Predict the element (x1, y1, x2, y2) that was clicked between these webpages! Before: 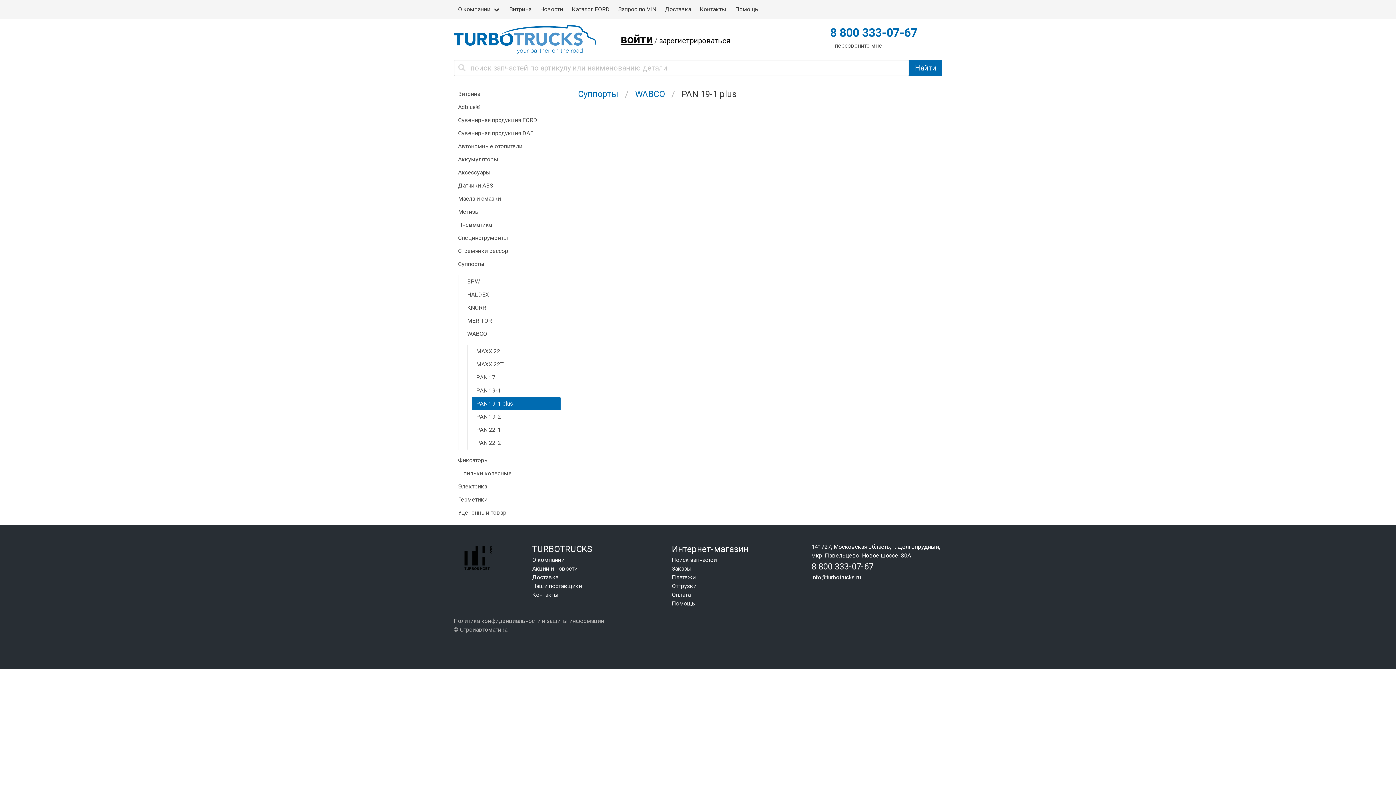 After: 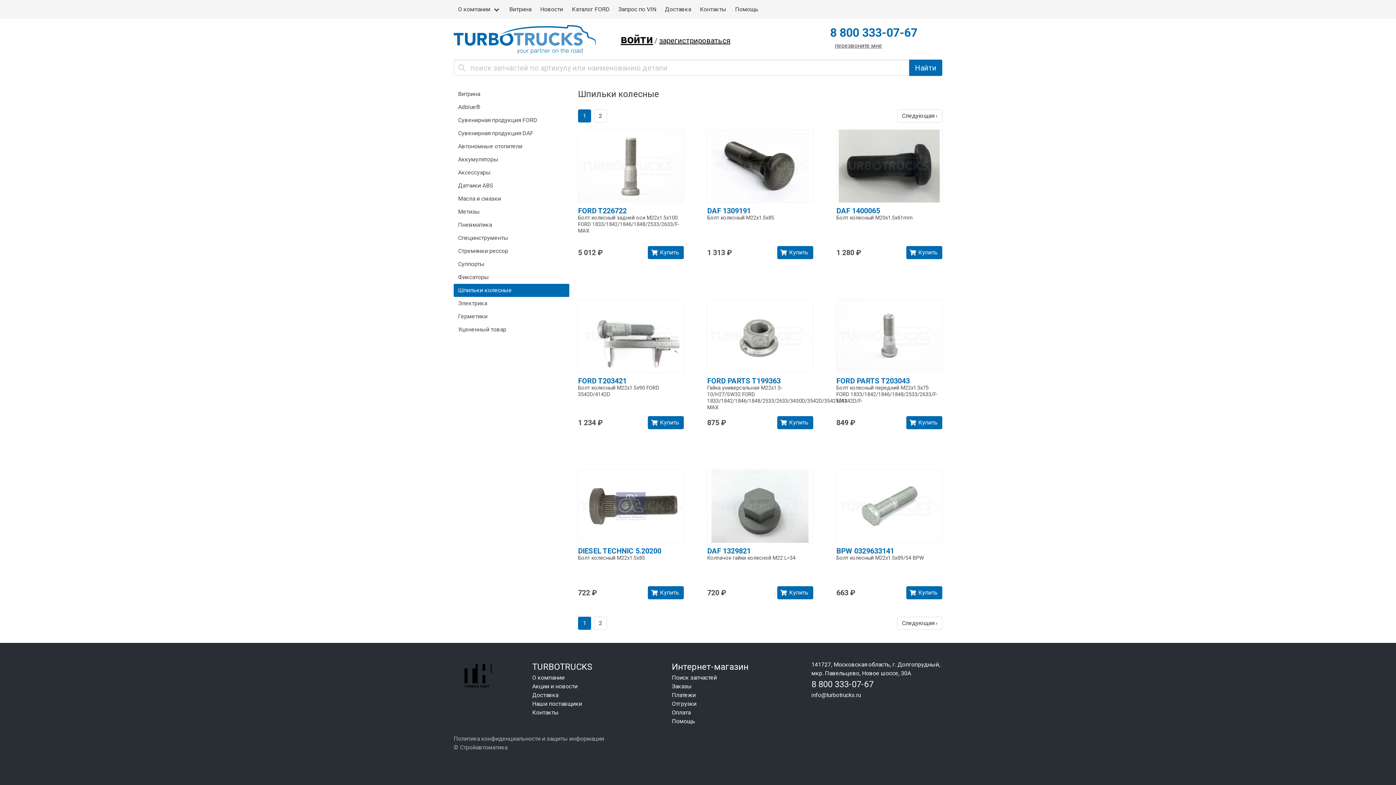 Action: bbox: (453, 467, 569, 480) label: Шпильки колесные